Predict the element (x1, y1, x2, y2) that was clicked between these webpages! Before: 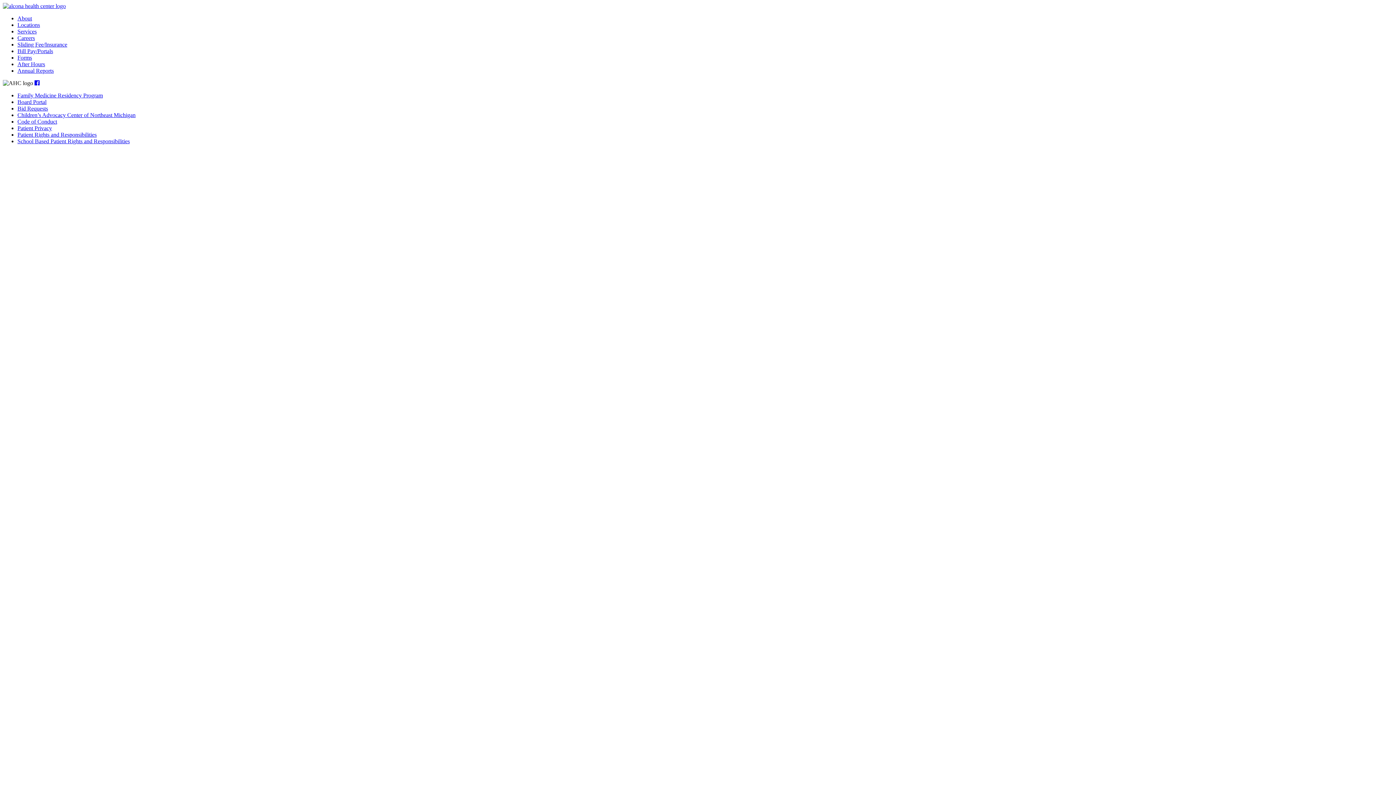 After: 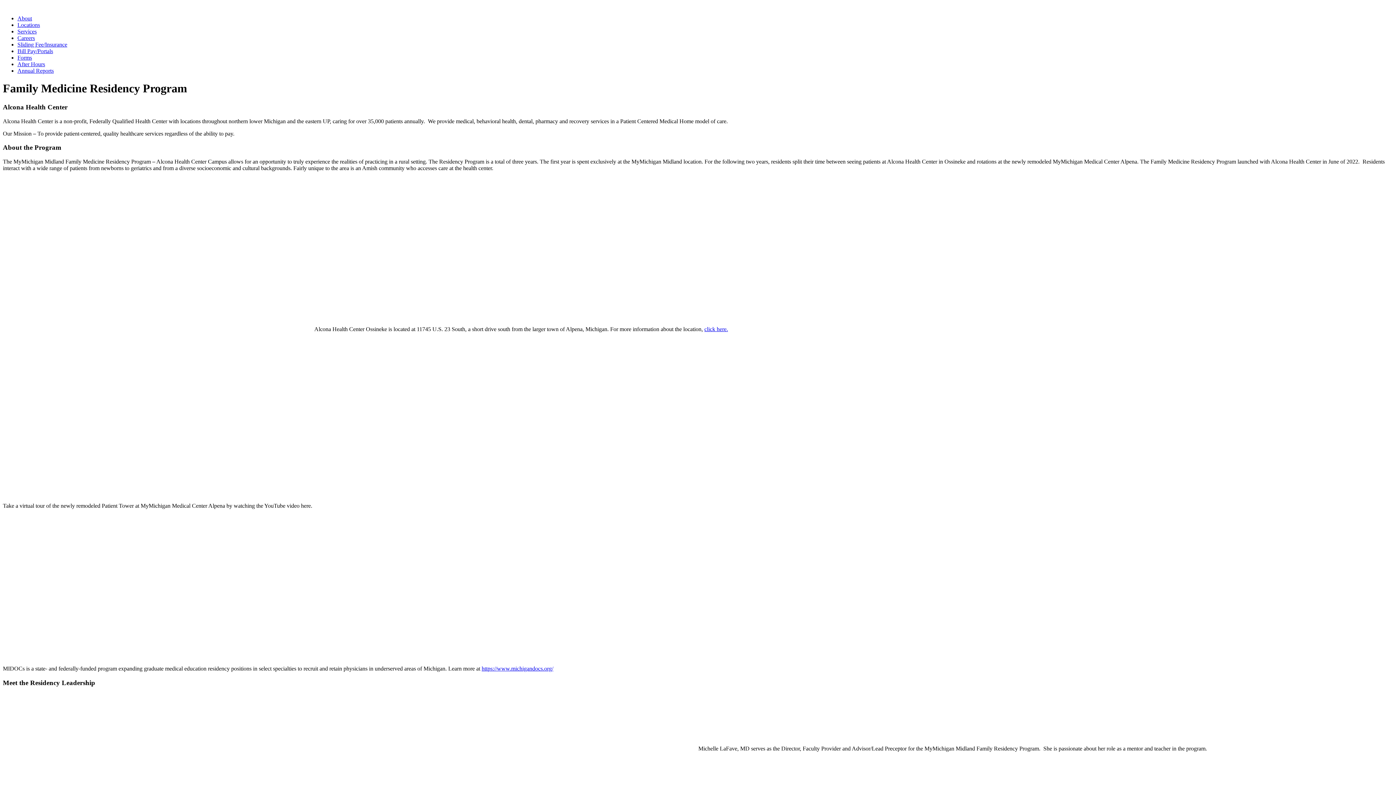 Action: bbox: (17, 92, 102, 98) label: Family Medicine Residency Program